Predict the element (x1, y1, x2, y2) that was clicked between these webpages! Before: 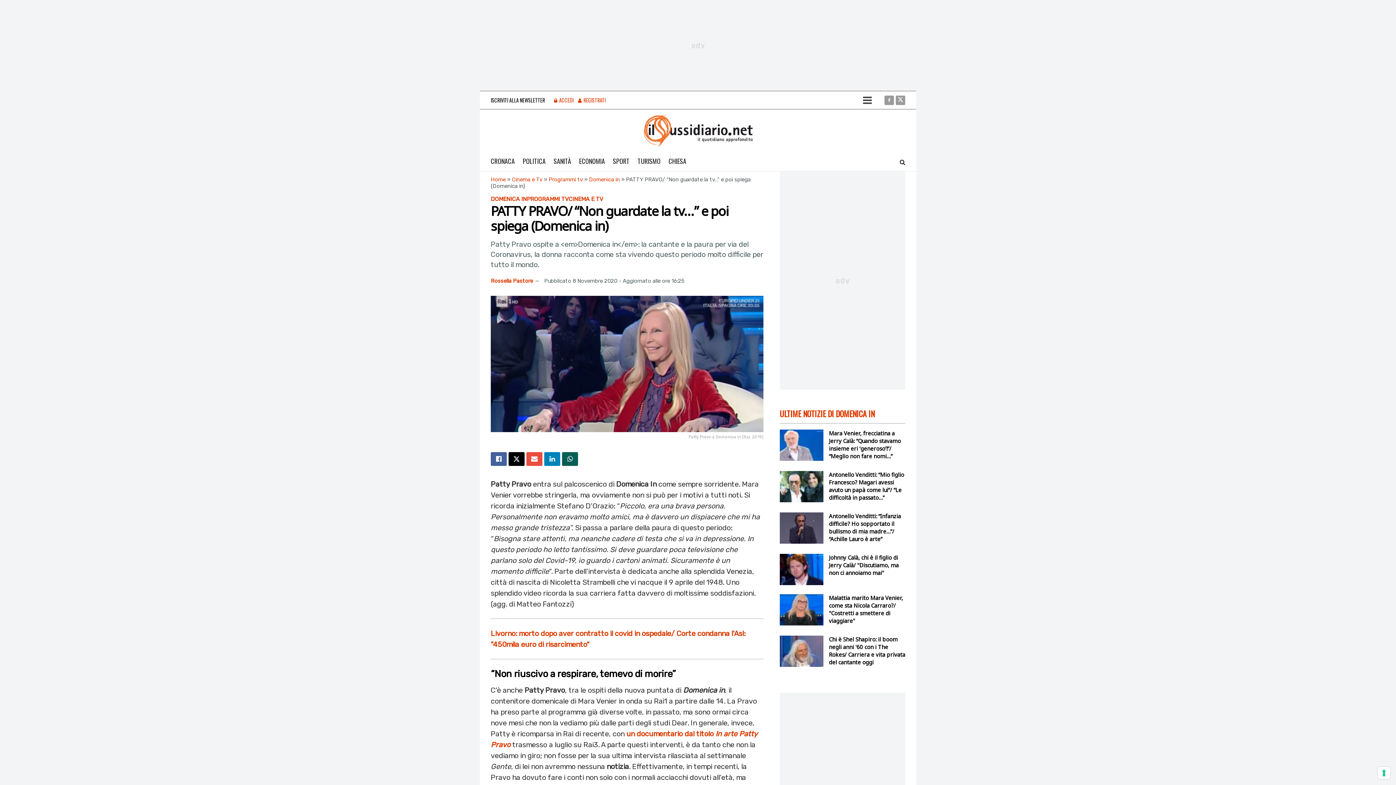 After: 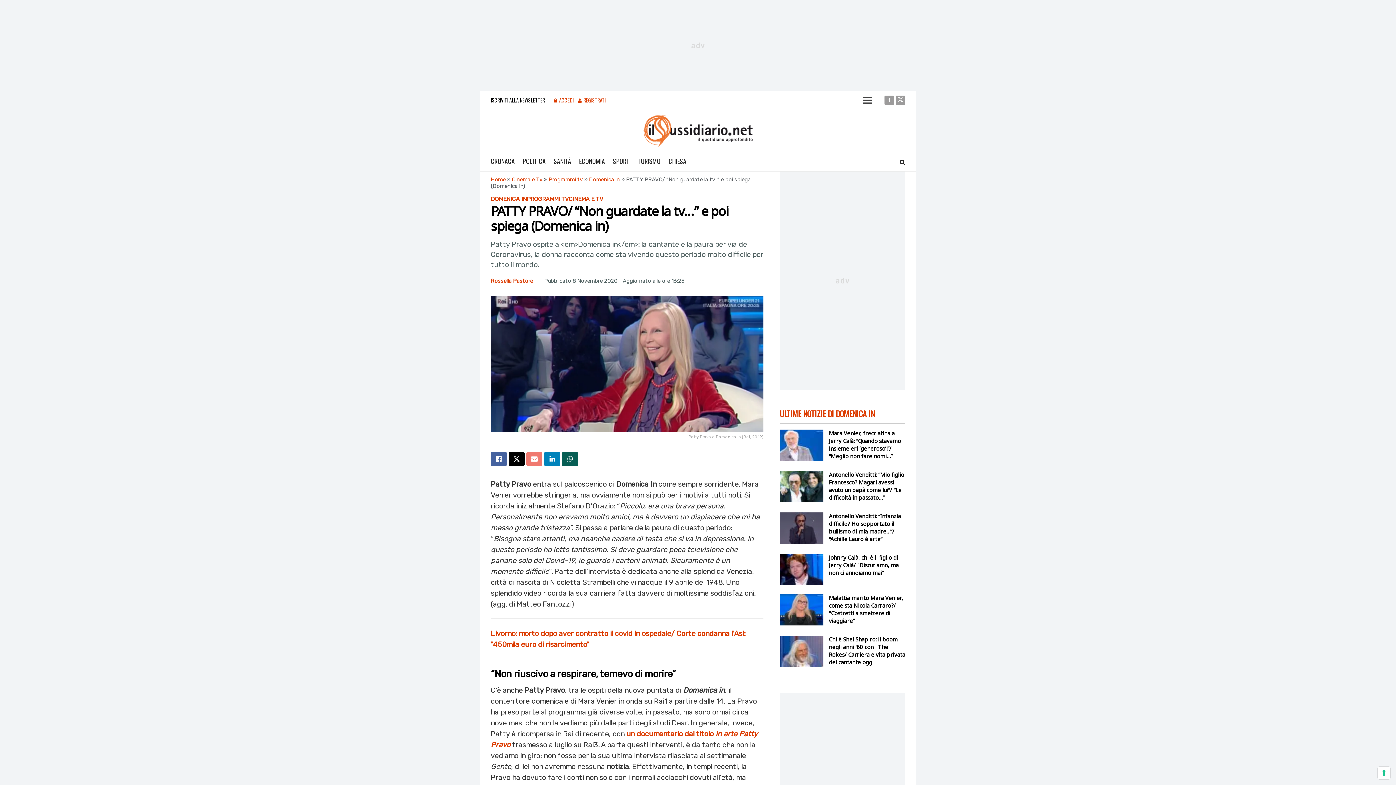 Action: label: Share on Email bbox: (526, 452, 542, 466)